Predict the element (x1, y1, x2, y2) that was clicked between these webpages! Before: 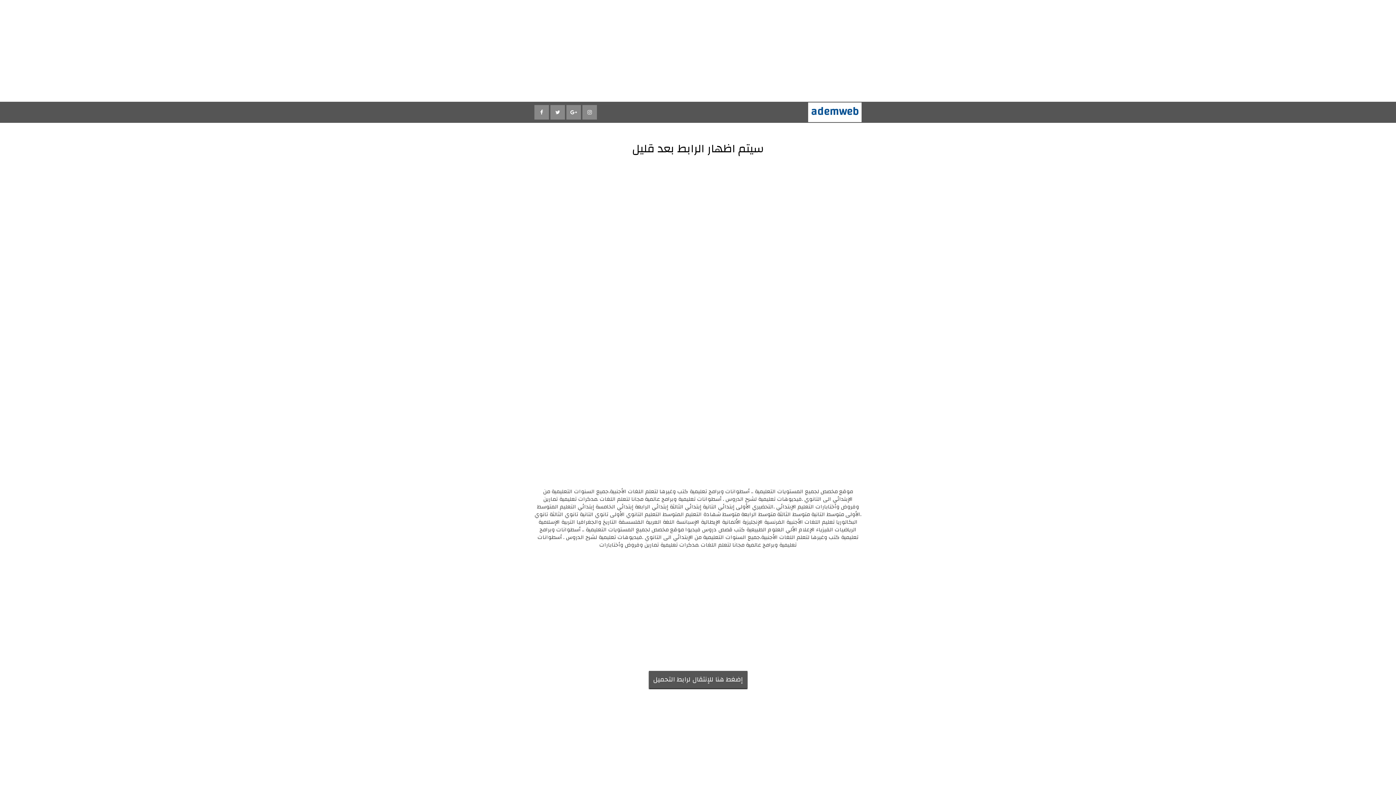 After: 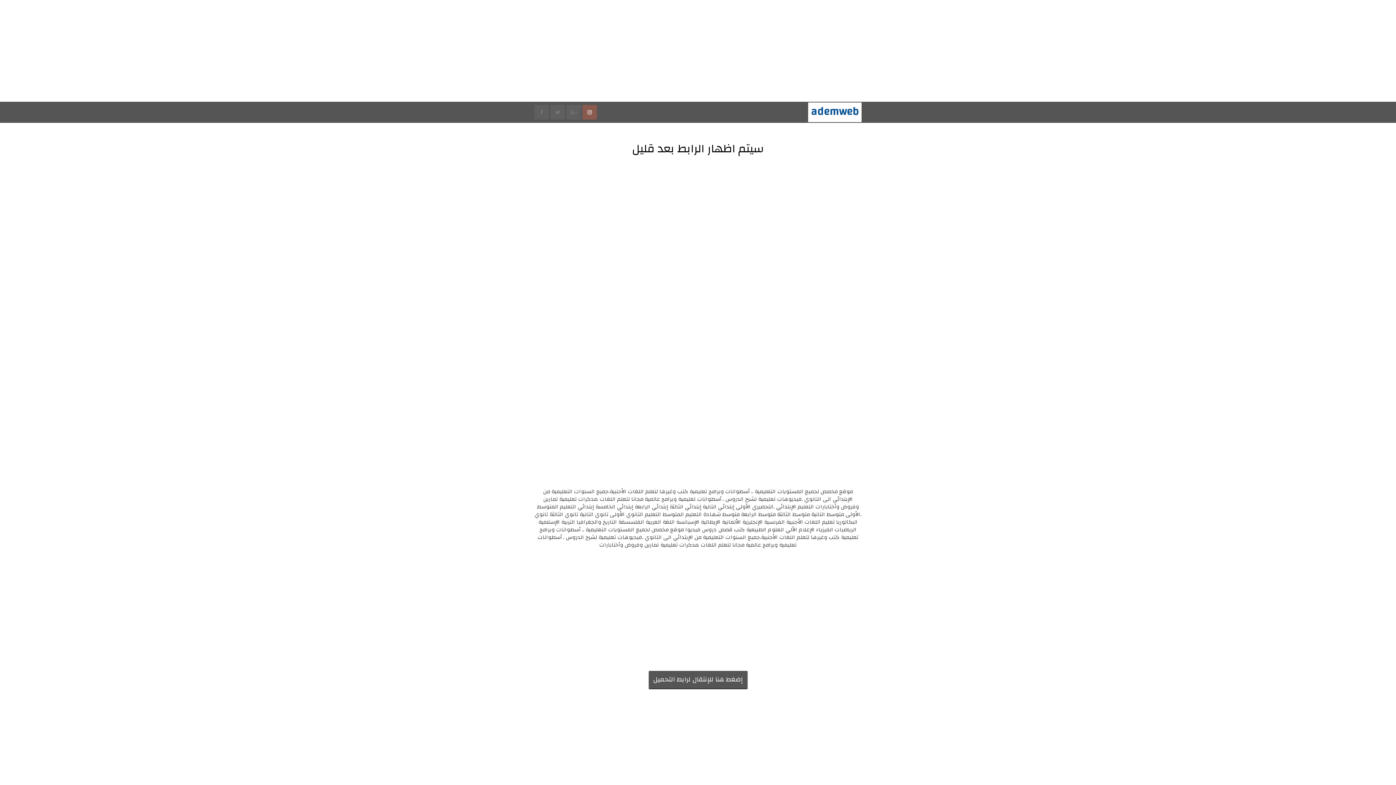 Action: bbox: (582, 105, 598, 119)